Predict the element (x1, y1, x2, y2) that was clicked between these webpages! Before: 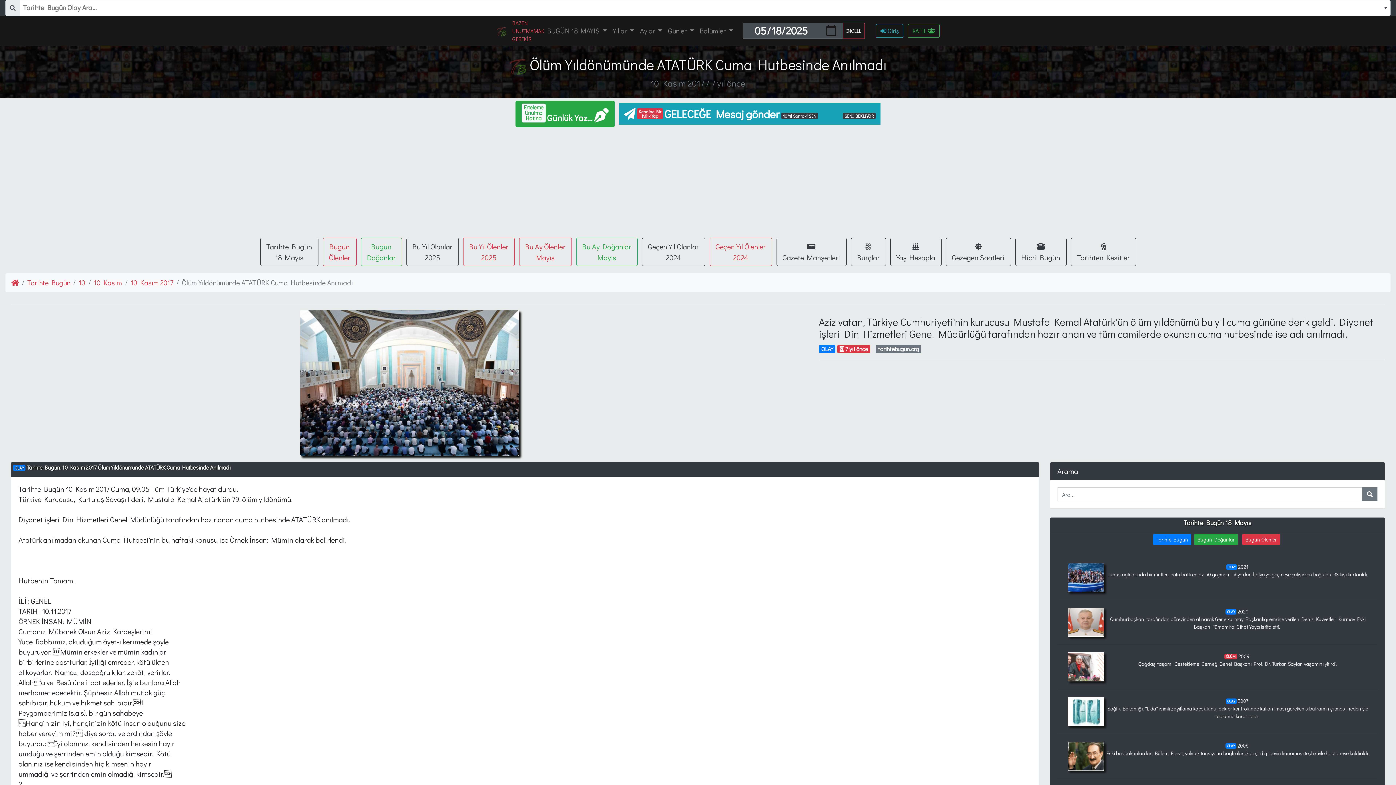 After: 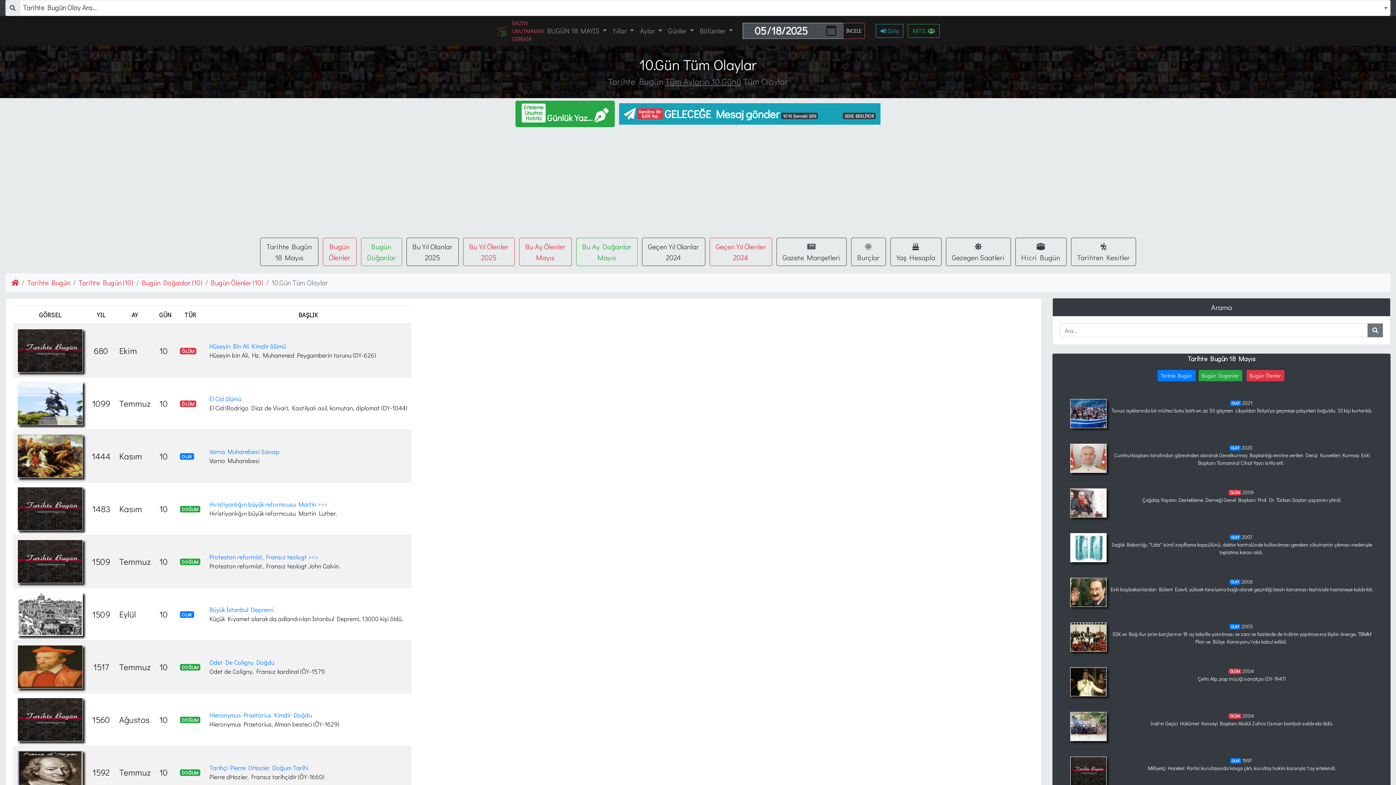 Action: bbox: (78, 277, 85, 288) label: 10